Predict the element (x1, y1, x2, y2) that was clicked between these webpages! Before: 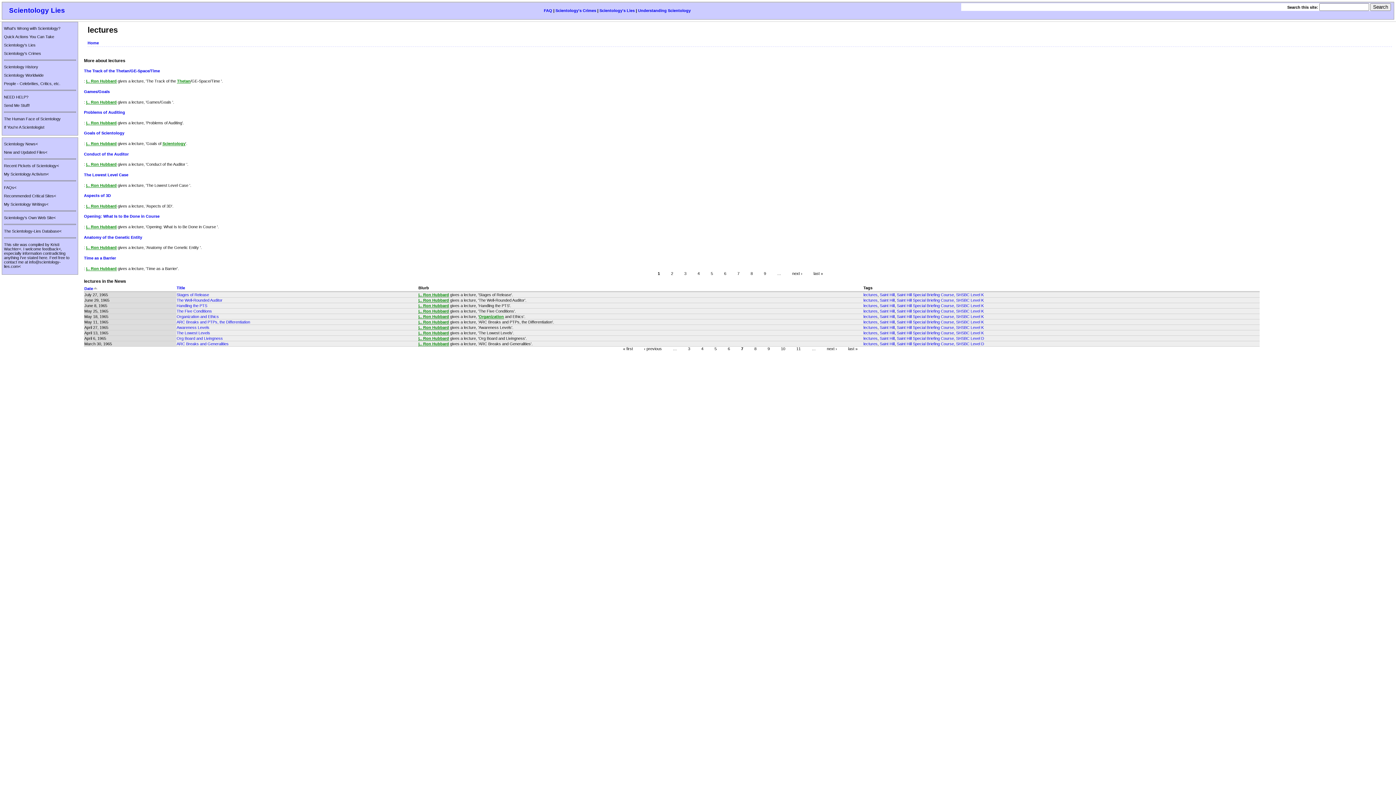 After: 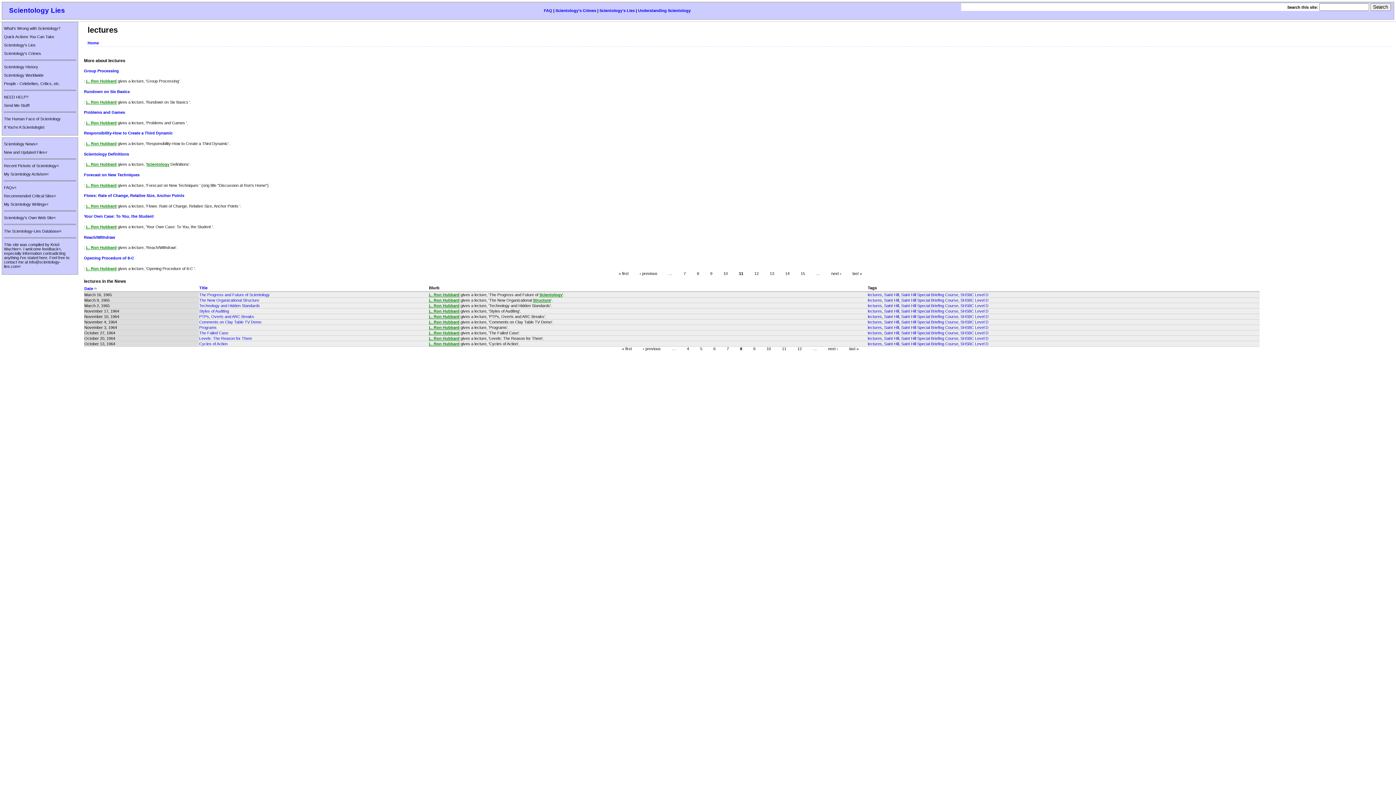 Action: label: next › bbox: (827, 346, 837, 351)